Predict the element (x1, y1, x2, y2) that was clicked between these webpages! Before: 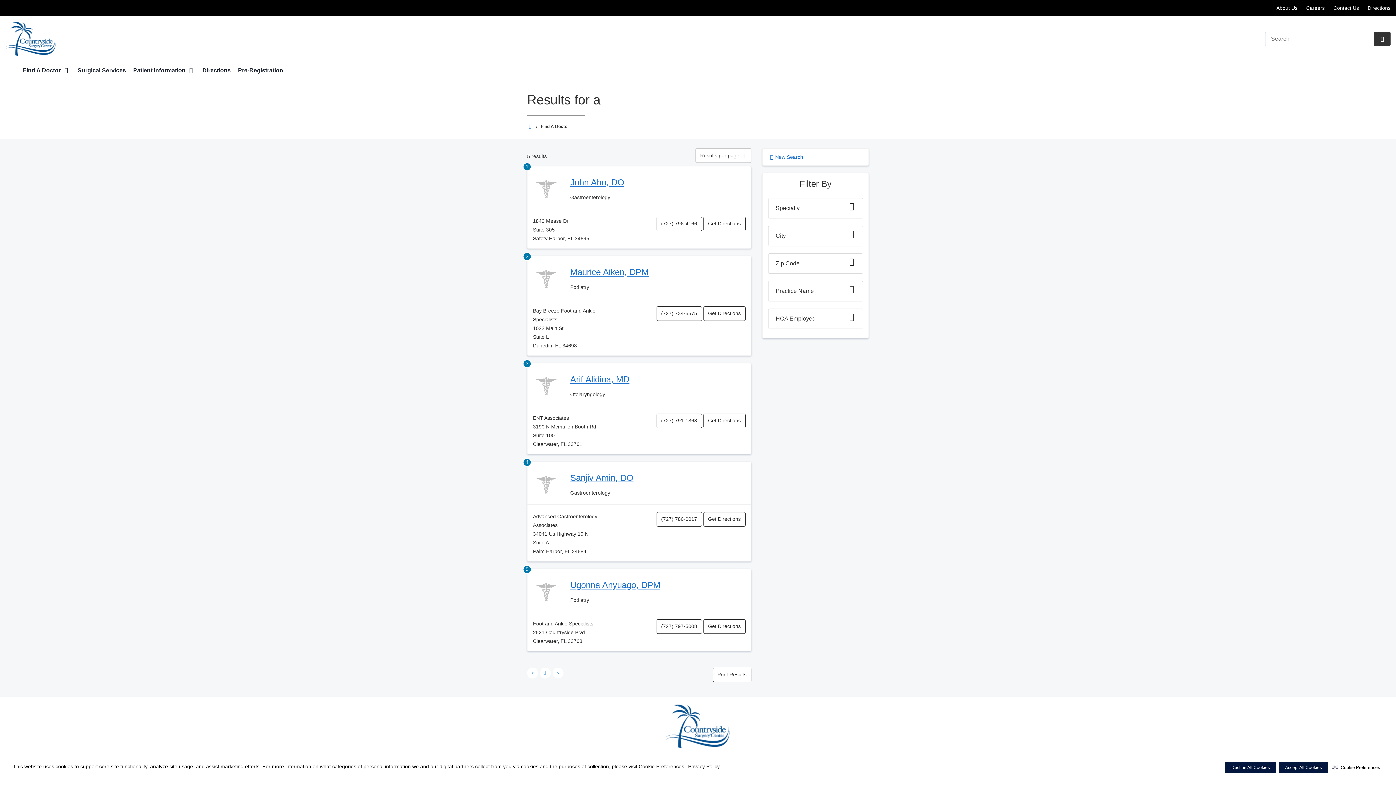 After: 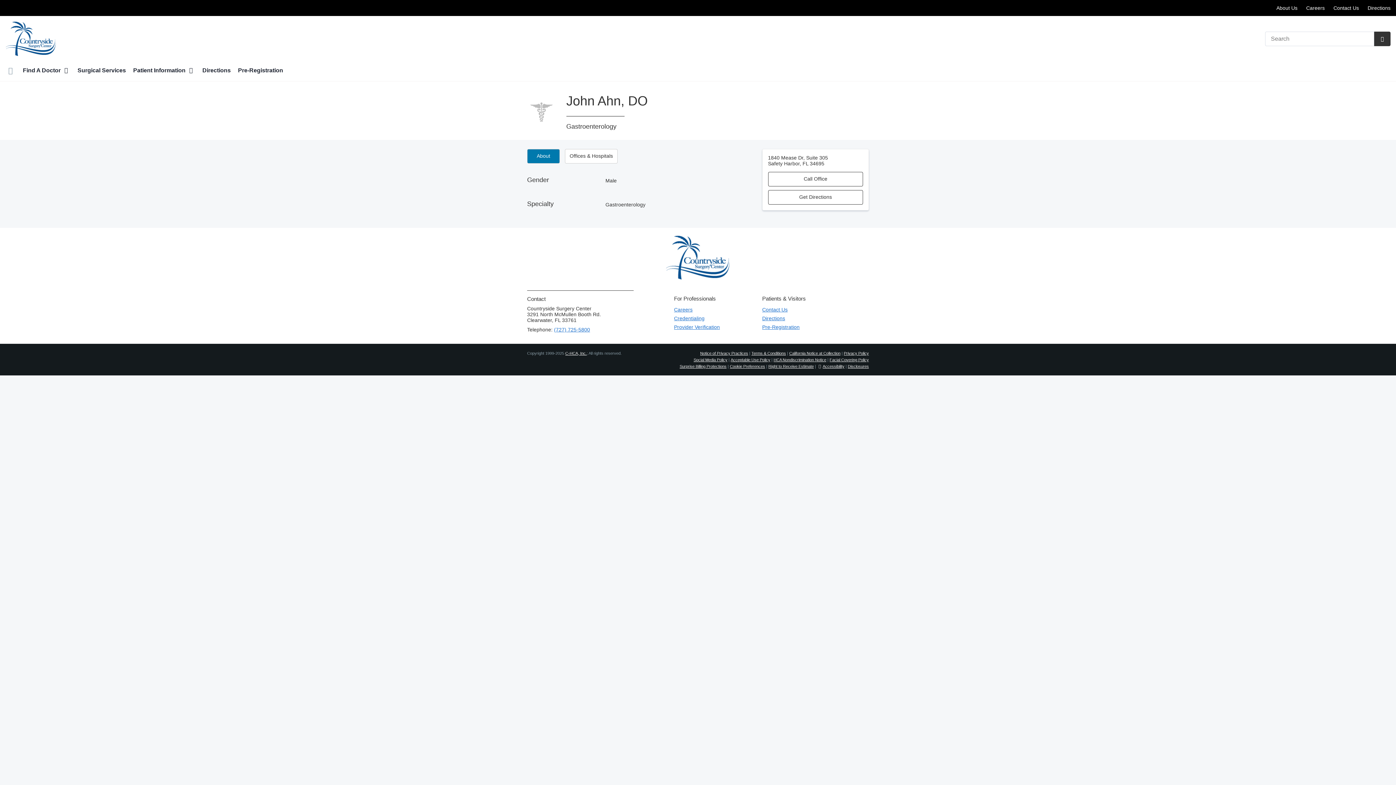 Action: bbox: (570, 177, 624, 187) label: John Ahn, DO